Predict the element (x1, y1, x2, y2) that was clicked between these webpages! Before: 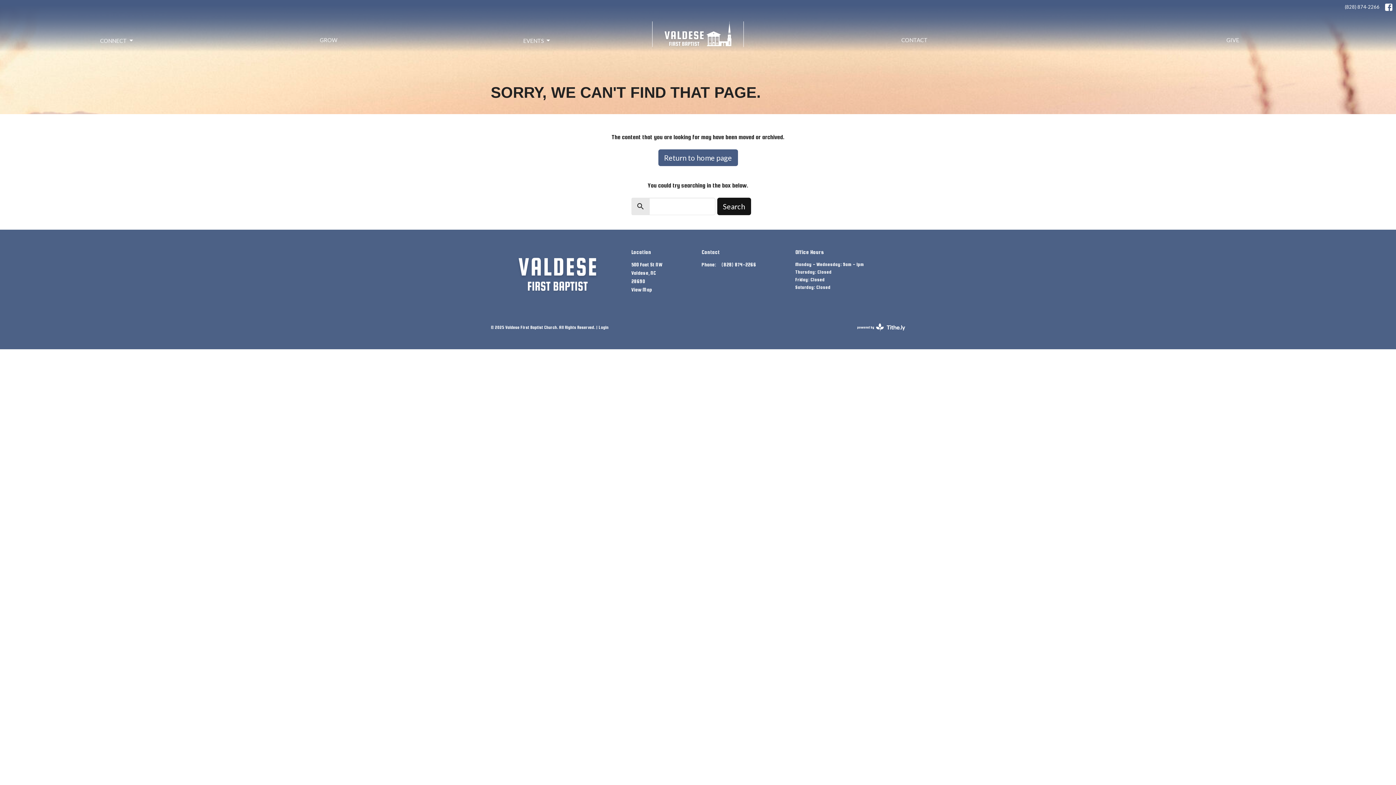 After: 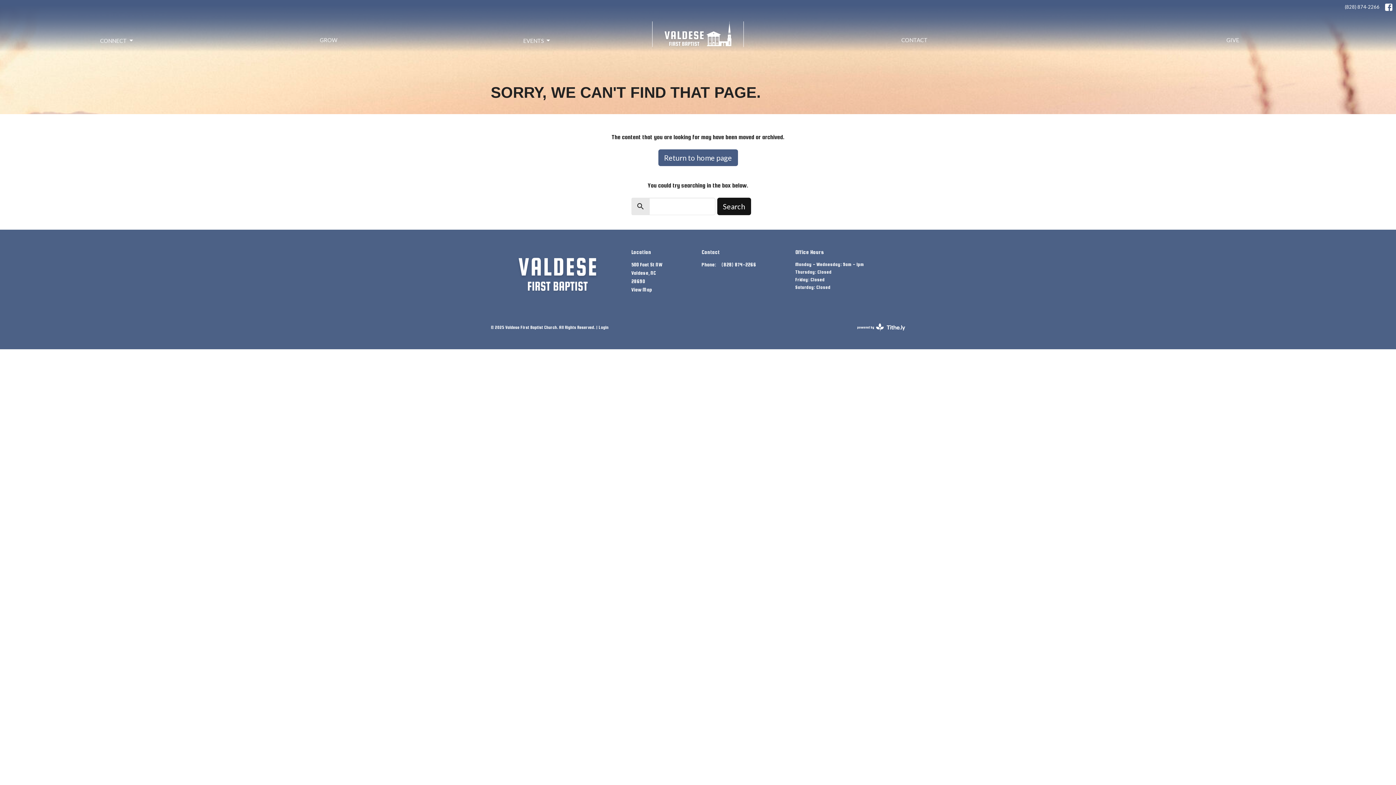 Action: bbox: (721, 260, 756, 269) label: (828) 874-2266